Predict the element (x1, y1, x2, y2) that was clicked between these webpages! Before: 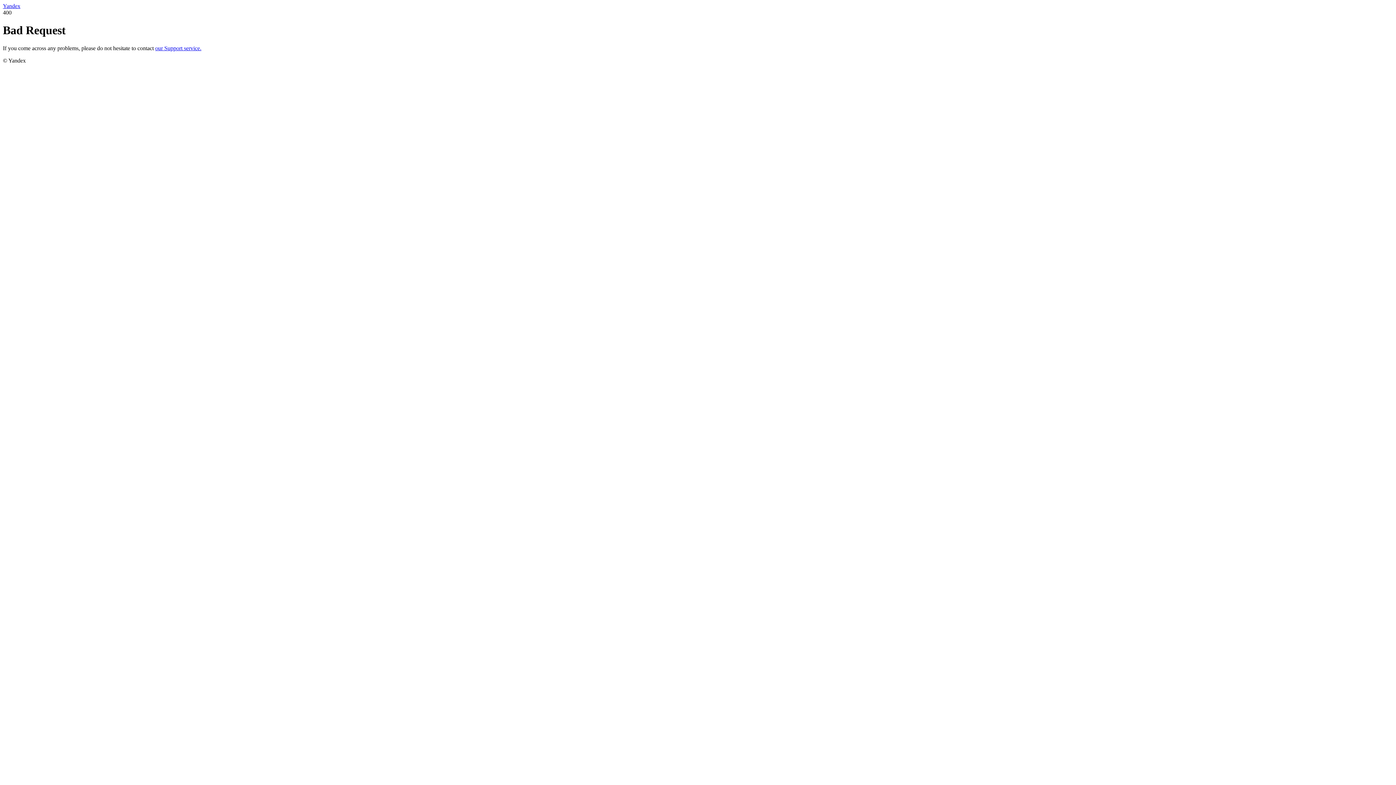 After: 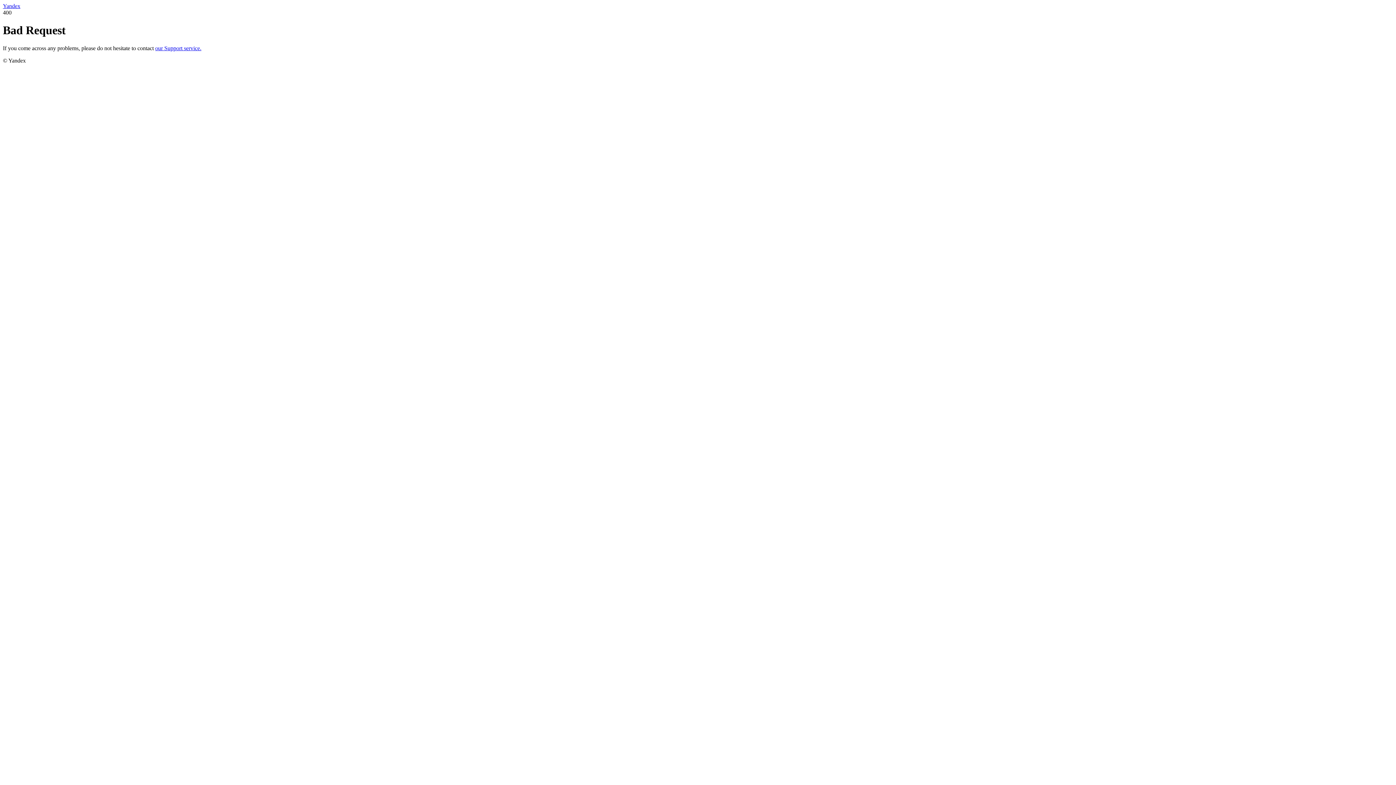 Action: bbox: (155, 45, 201, 51) label: our Support service.